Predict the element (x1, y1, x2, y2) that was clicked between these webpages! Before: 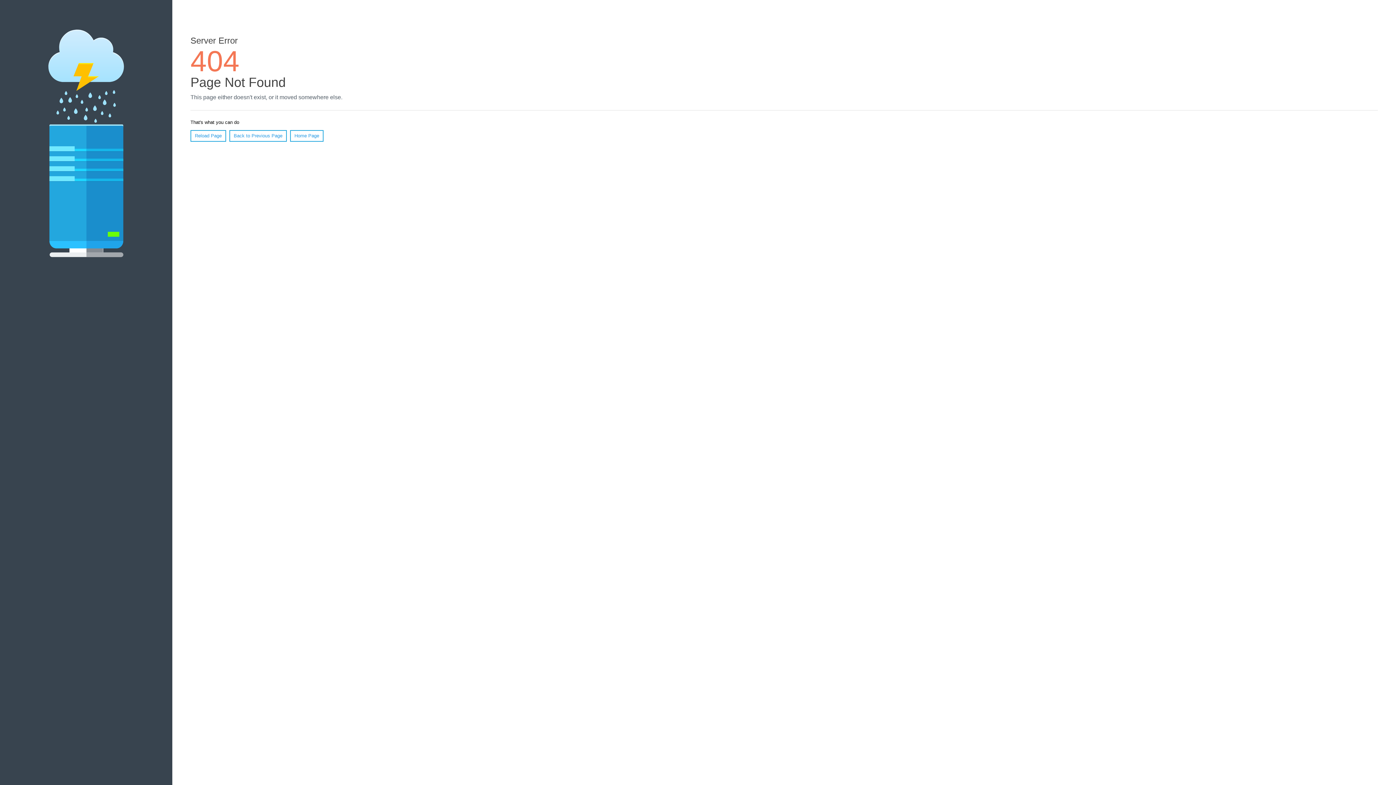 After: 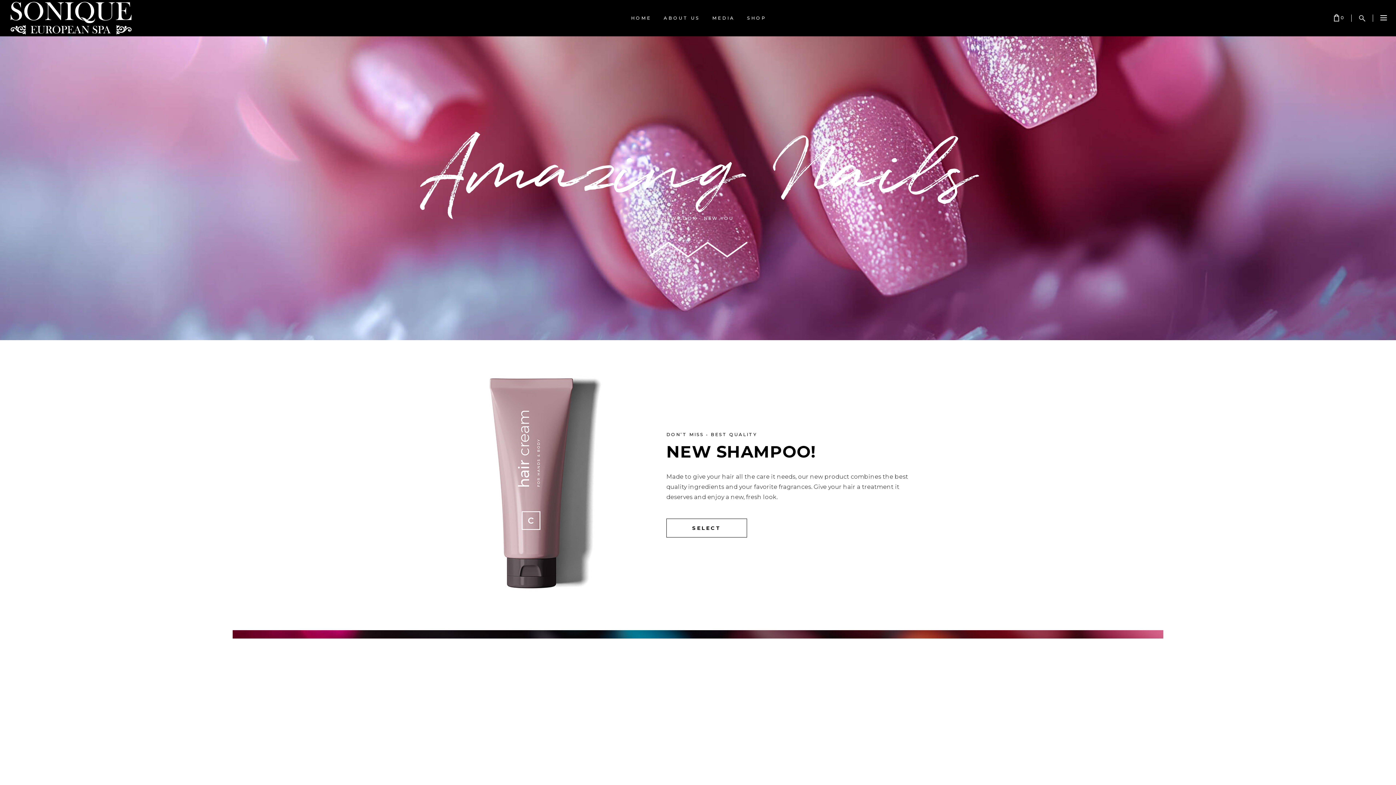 Action: bbox: (290, 130, 323, 141) label: Home Page